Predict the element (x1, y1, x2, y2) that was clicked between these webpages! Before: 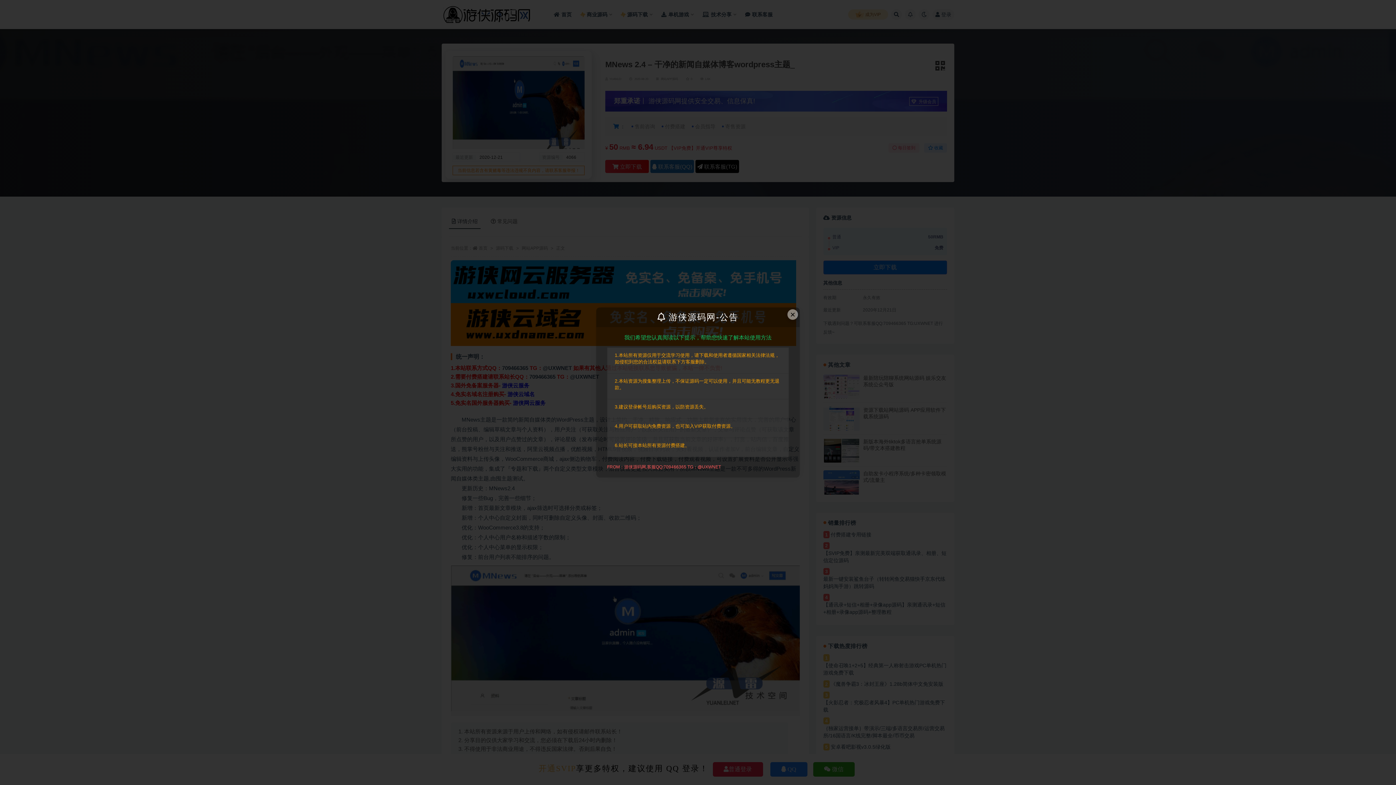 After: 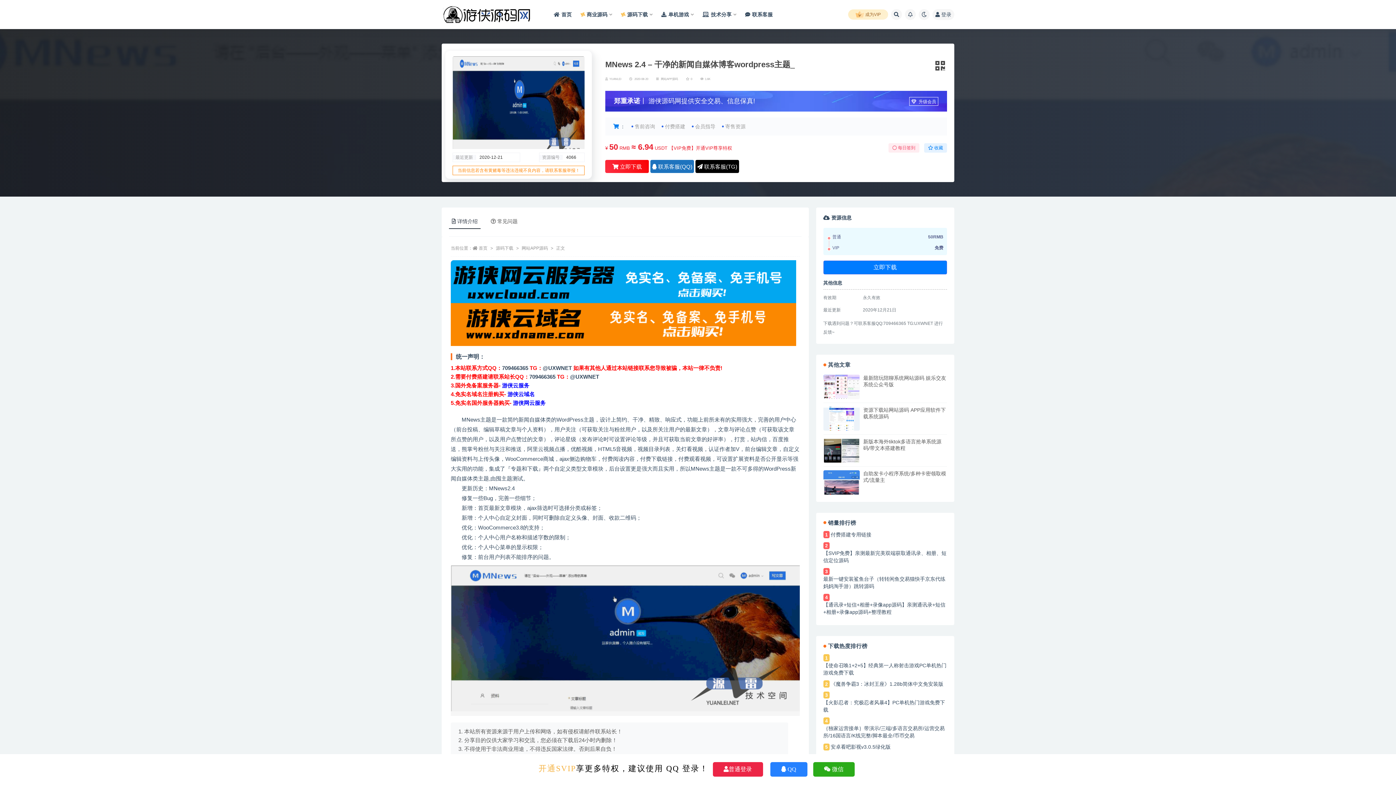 Action: label: Close this dialog bbox: (787, 309, 798, 320)